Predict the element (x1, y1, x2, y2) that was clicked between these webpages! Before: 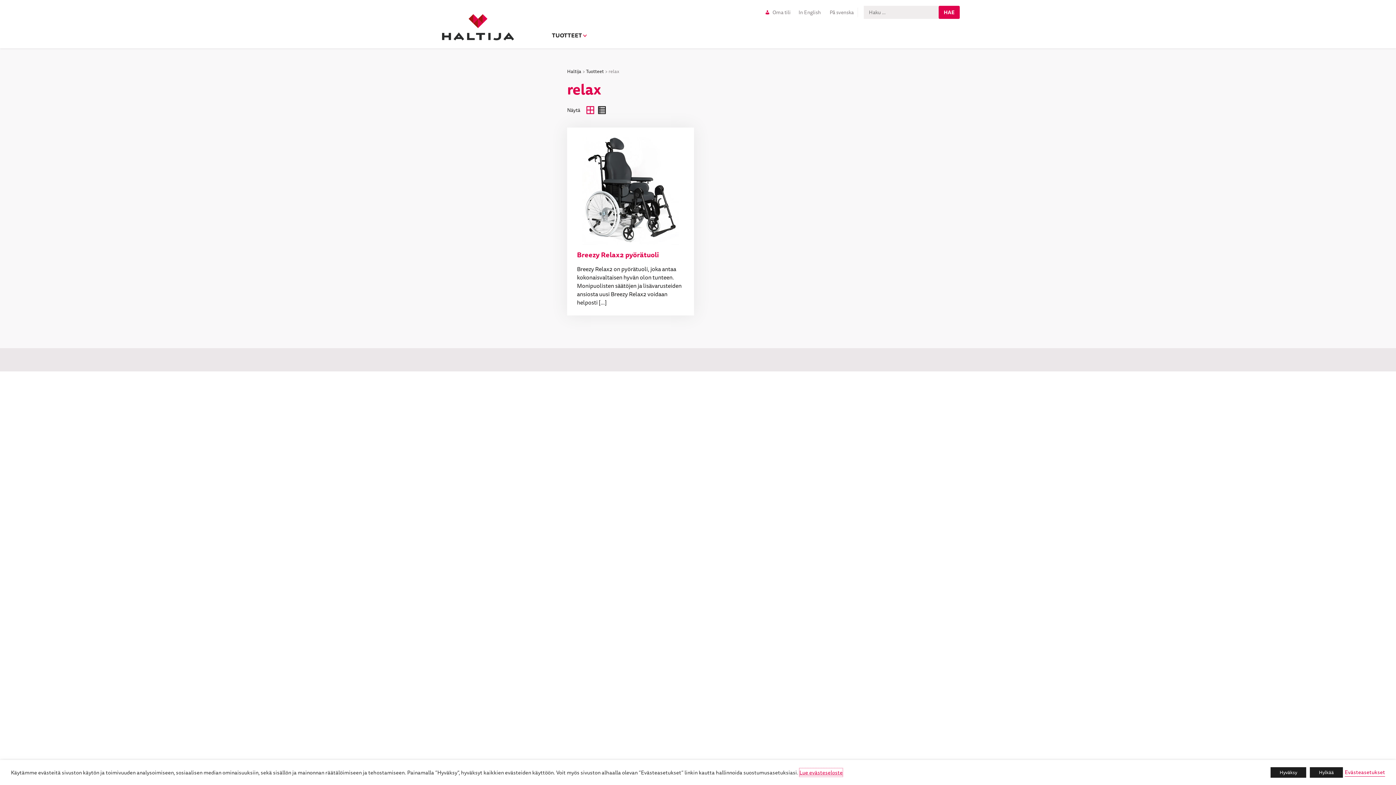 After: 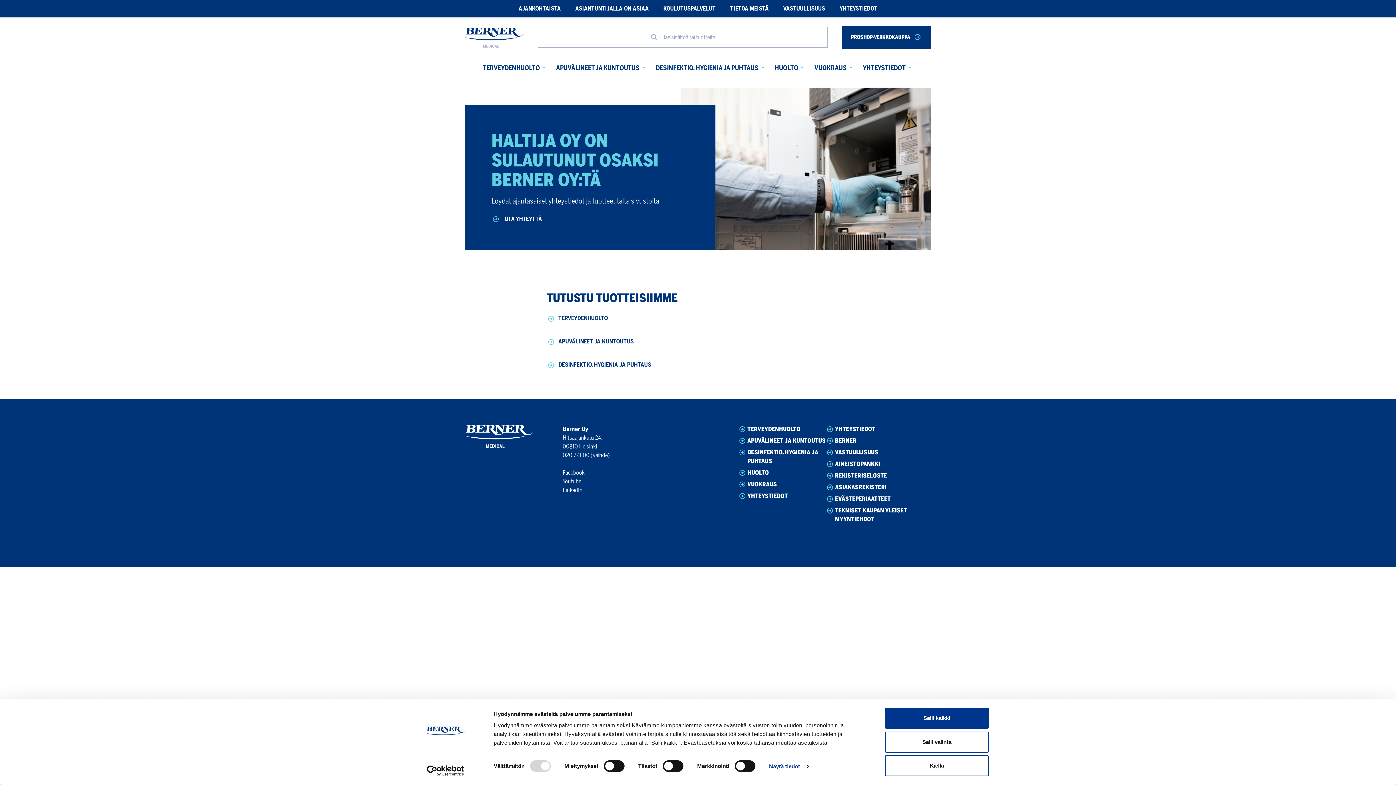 Action: label: TUOTTEET bbox: (549, 24, 590, 46)